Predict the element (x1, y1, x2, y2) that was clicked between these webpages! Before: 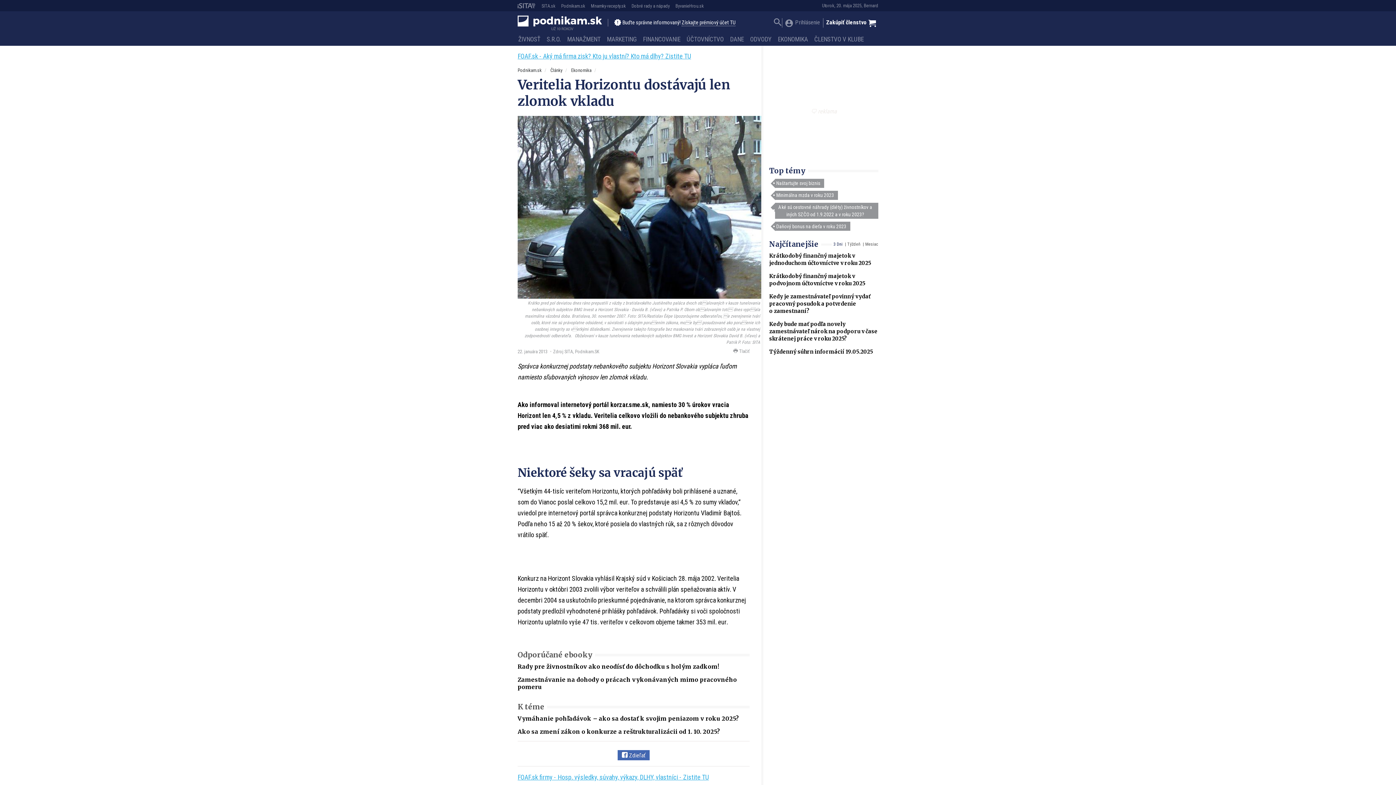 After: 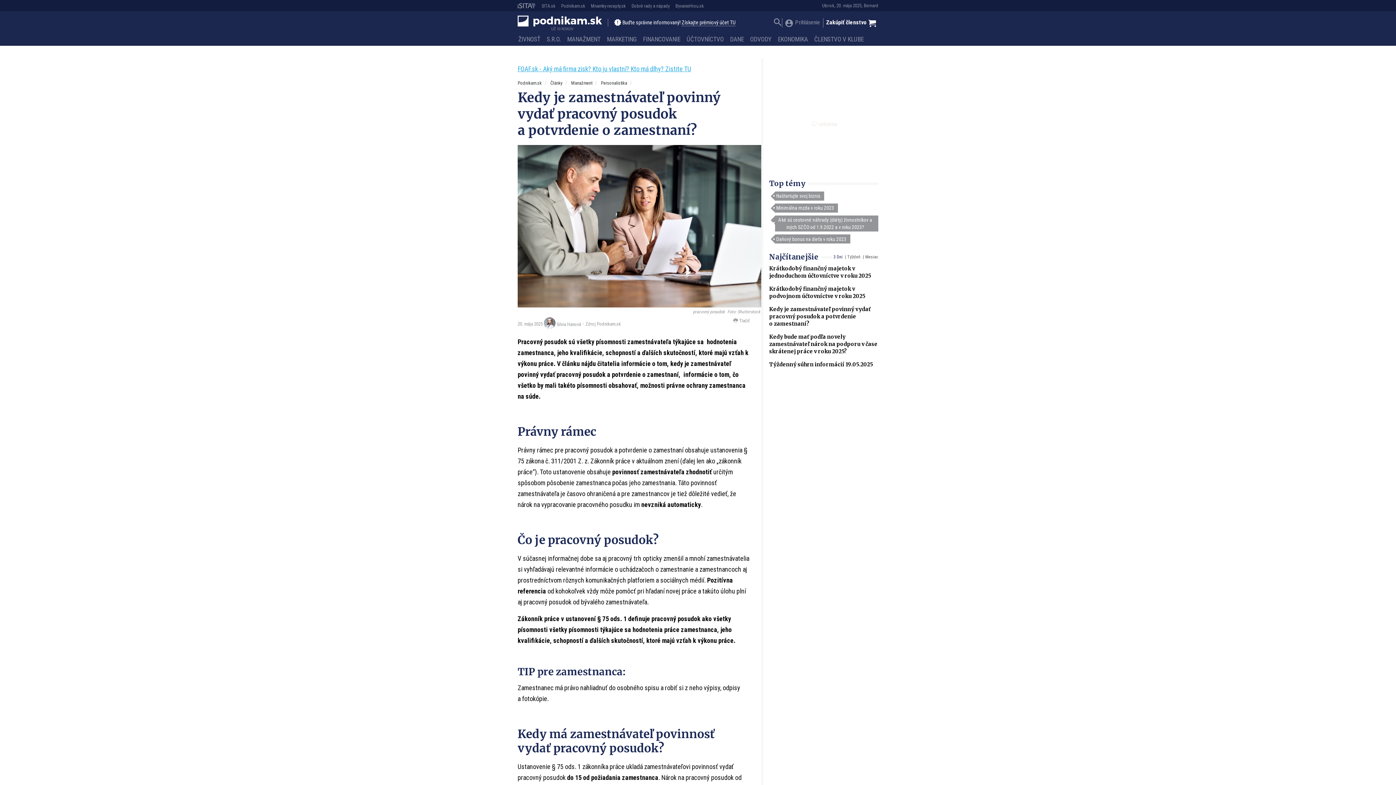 Action: label: Kedy je zamestnávateľ povinný vydať pracovný posudok a potvrdenie o zamestnaní? bbox: (769, 293, 870, 314)